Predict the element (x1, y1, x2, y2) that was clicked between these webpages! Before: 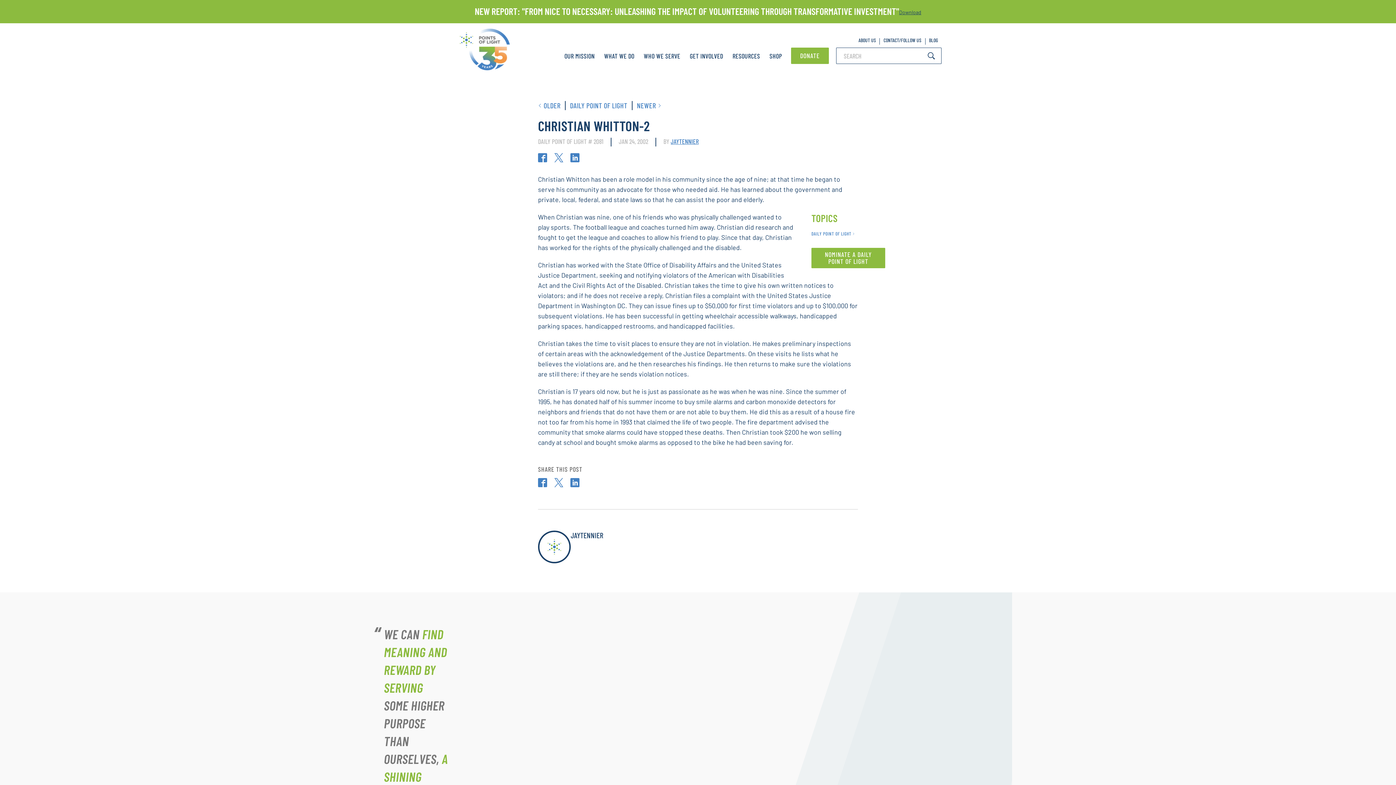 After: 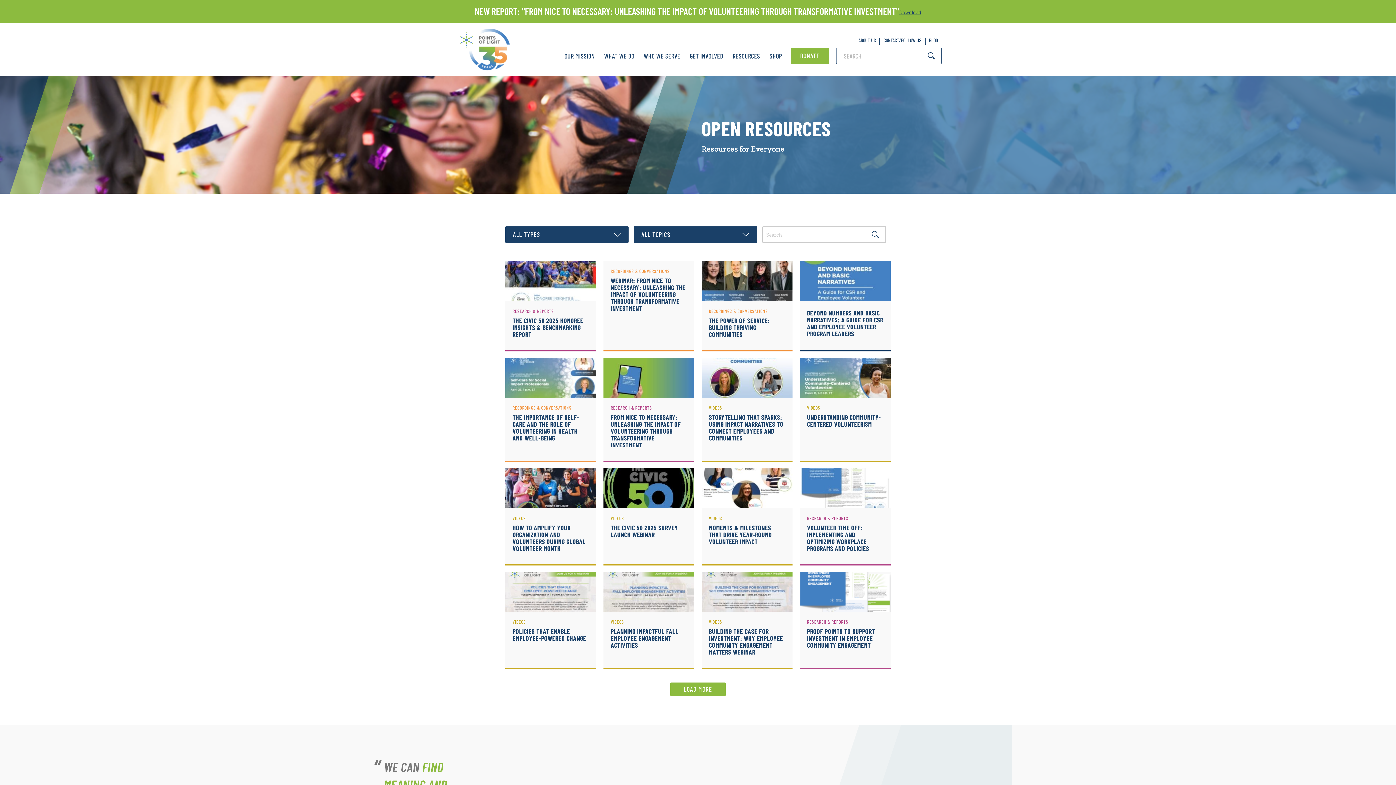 Action: bbox: (728, 47, 765, 76) label: RESOURCES